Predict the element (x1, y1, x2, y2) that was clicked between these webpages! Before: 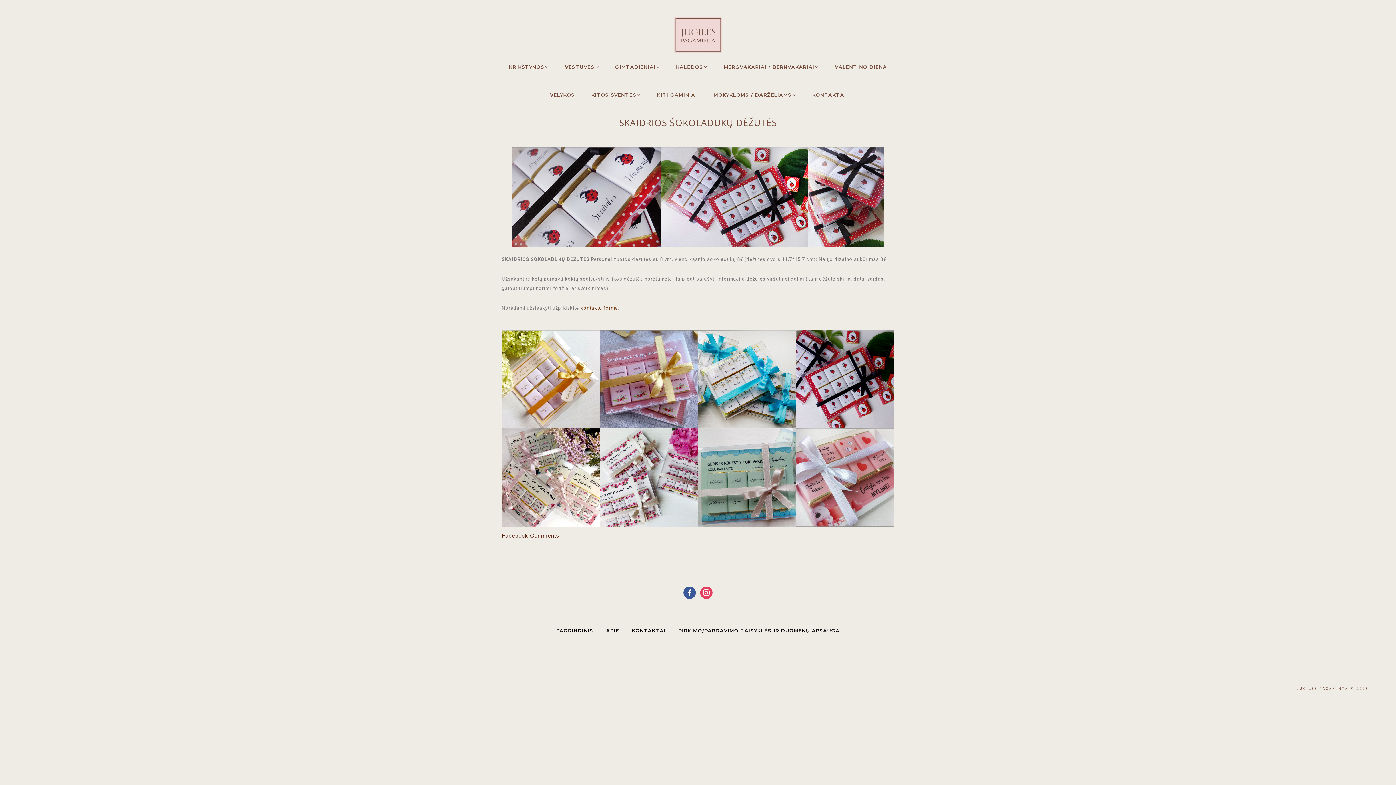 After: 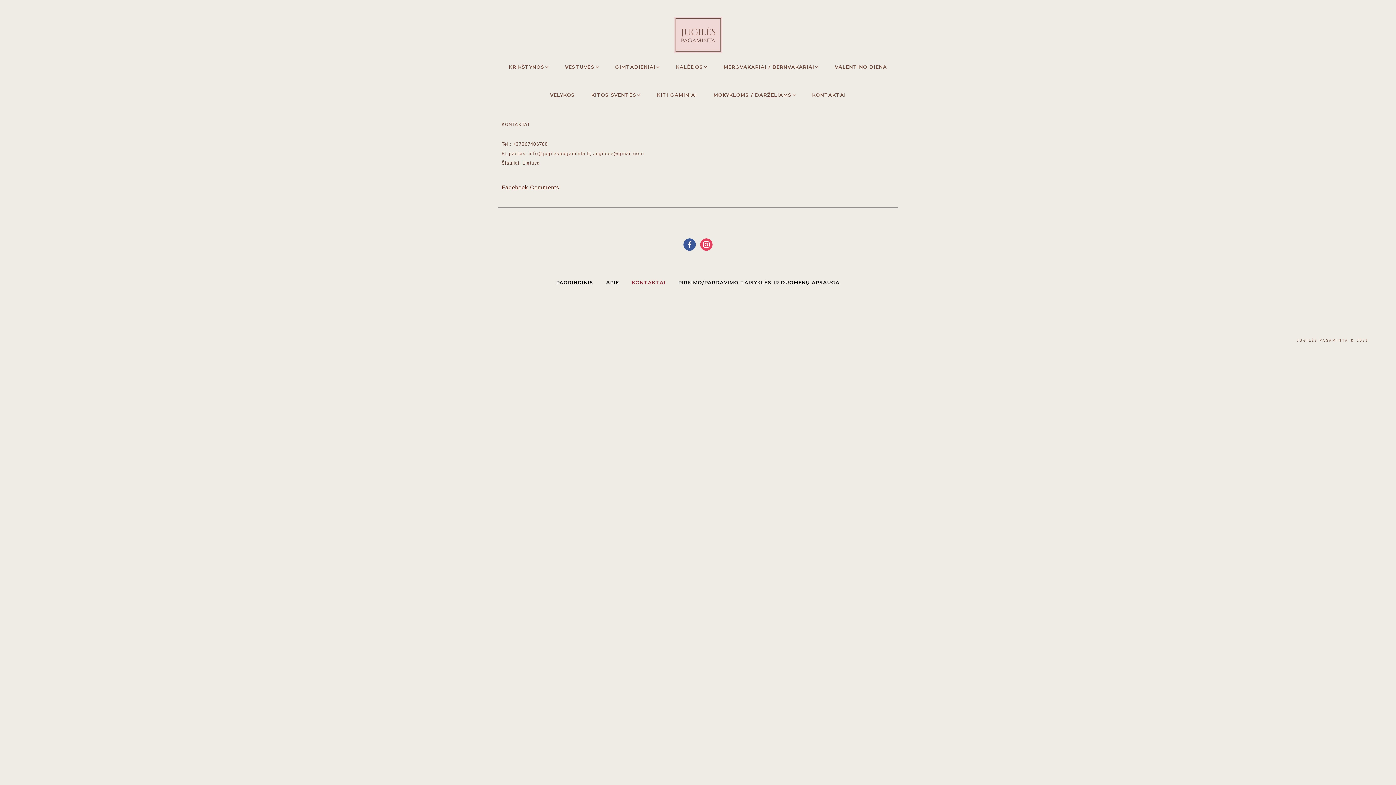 Action: bbox: (632, 627, 665, 633) label: KONTAKTAI